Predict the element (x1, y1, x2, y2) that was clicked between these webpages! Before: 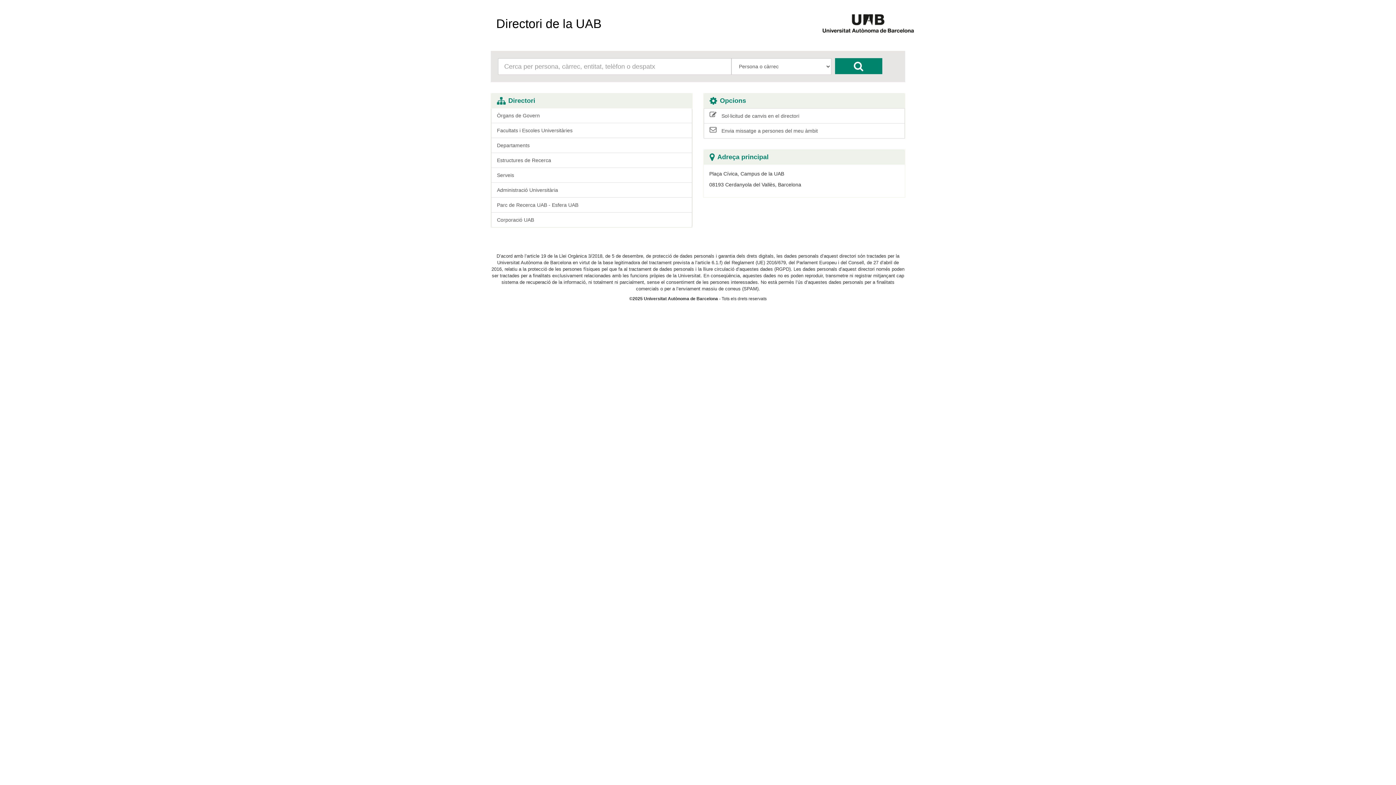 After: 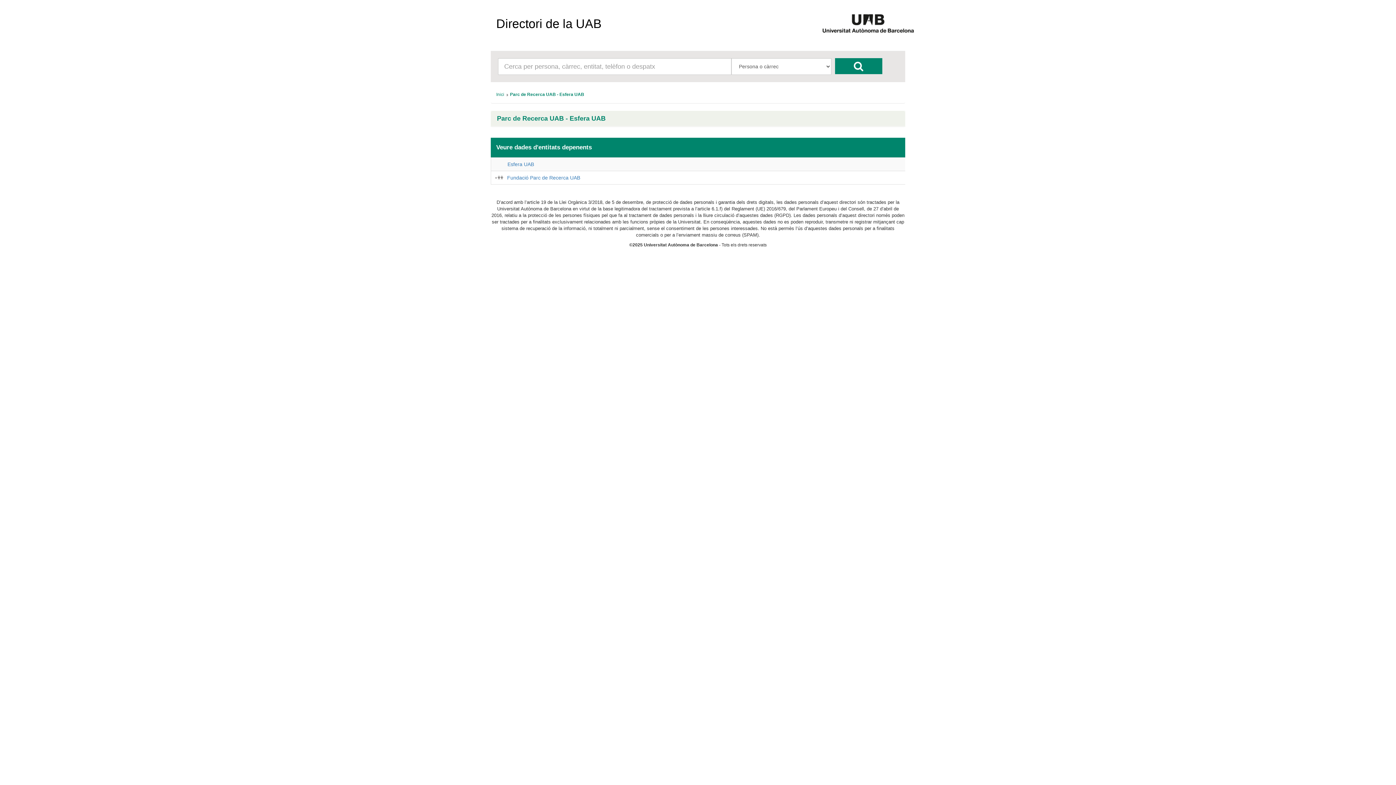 Action: label: Parc de Recerca UAB - Esfera UAB bbox: (491, 197, 692, 212)